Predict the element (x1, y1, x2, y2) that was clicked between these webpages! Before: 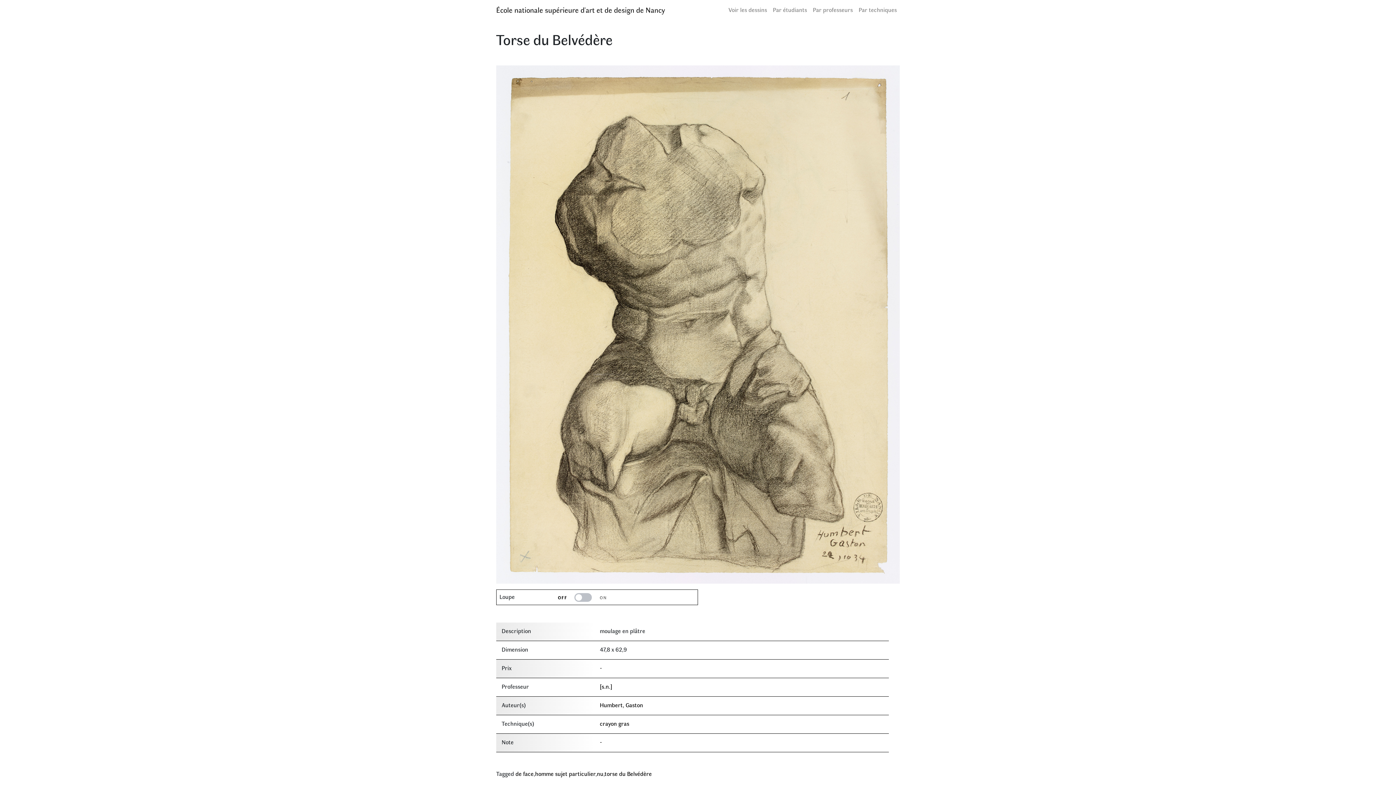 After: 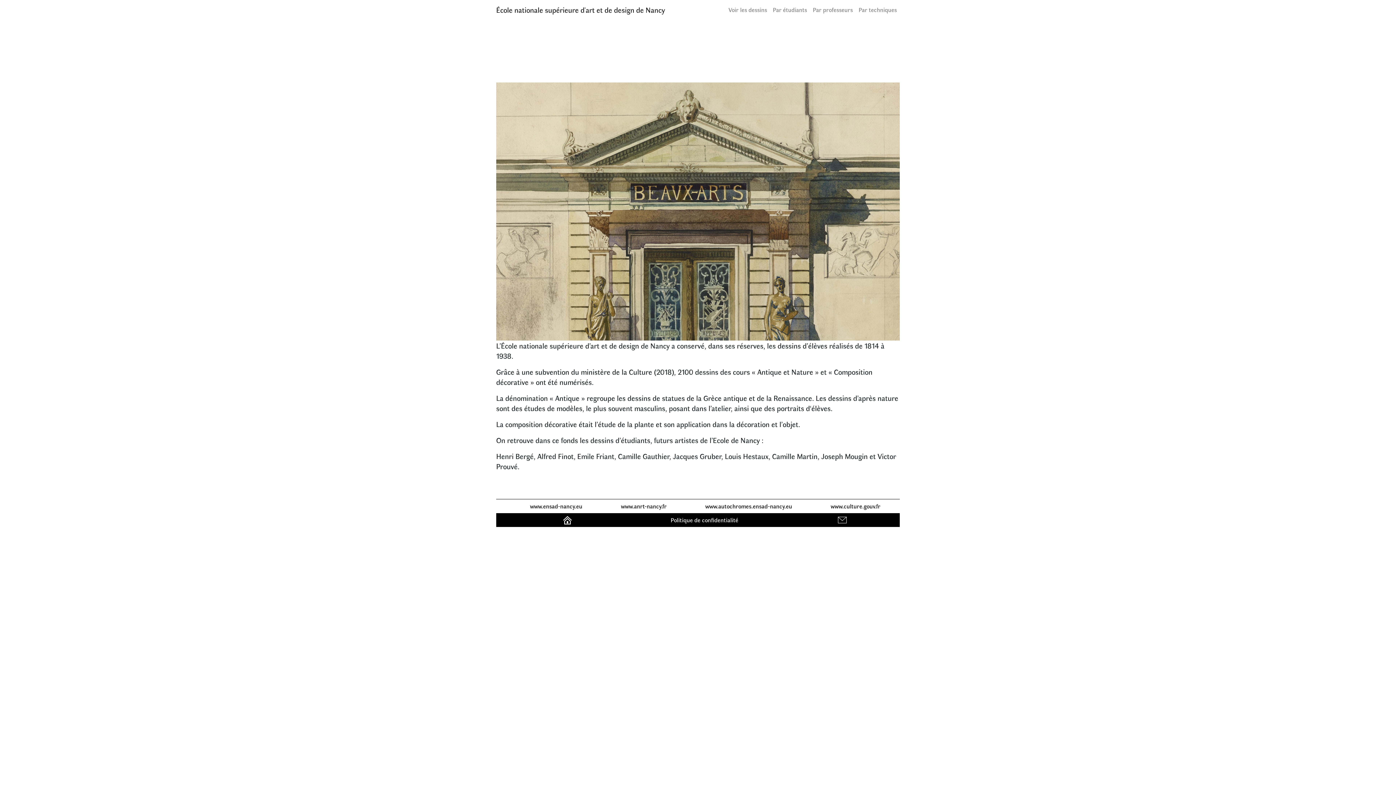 Action: bbox: (496, 2, 665, 16) label: École nationale supérieure d'art et de design de Nancy